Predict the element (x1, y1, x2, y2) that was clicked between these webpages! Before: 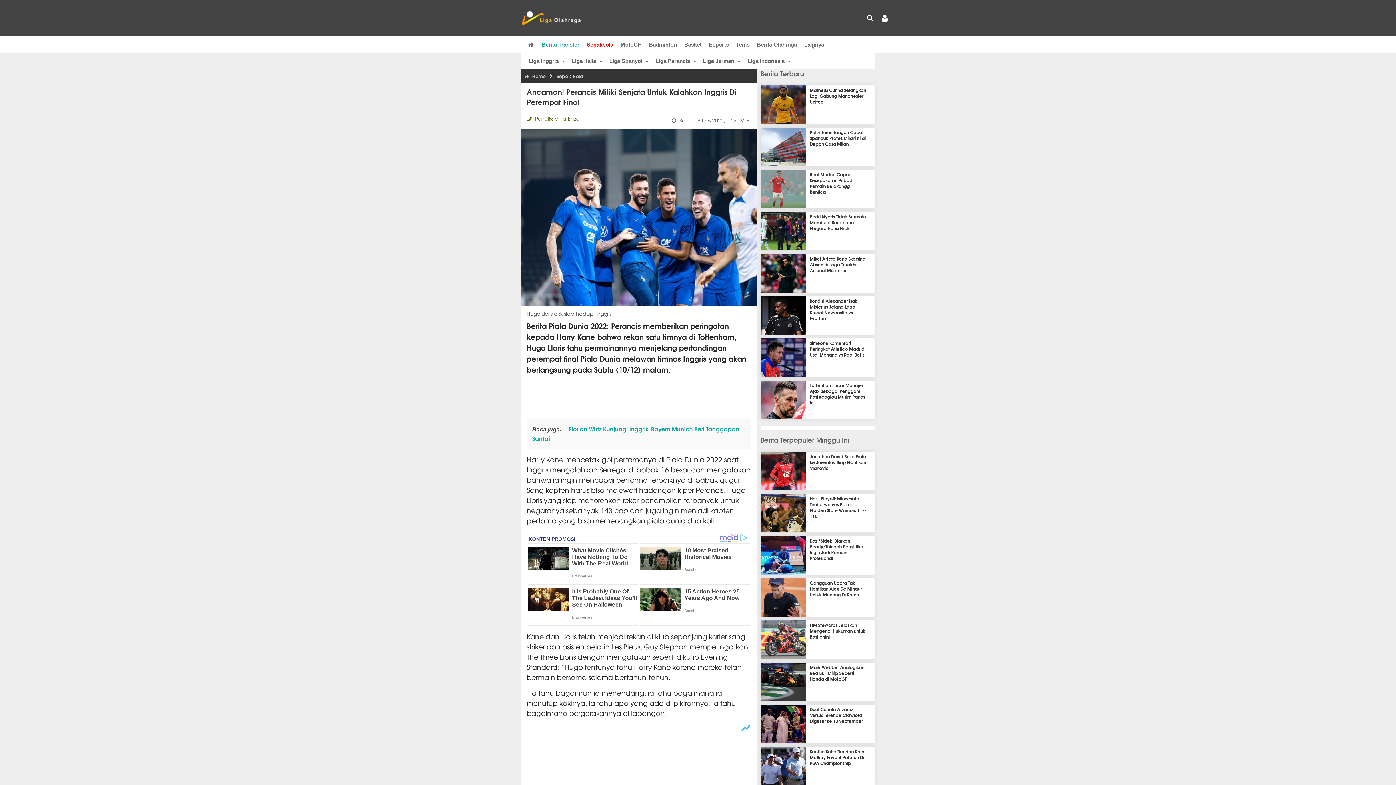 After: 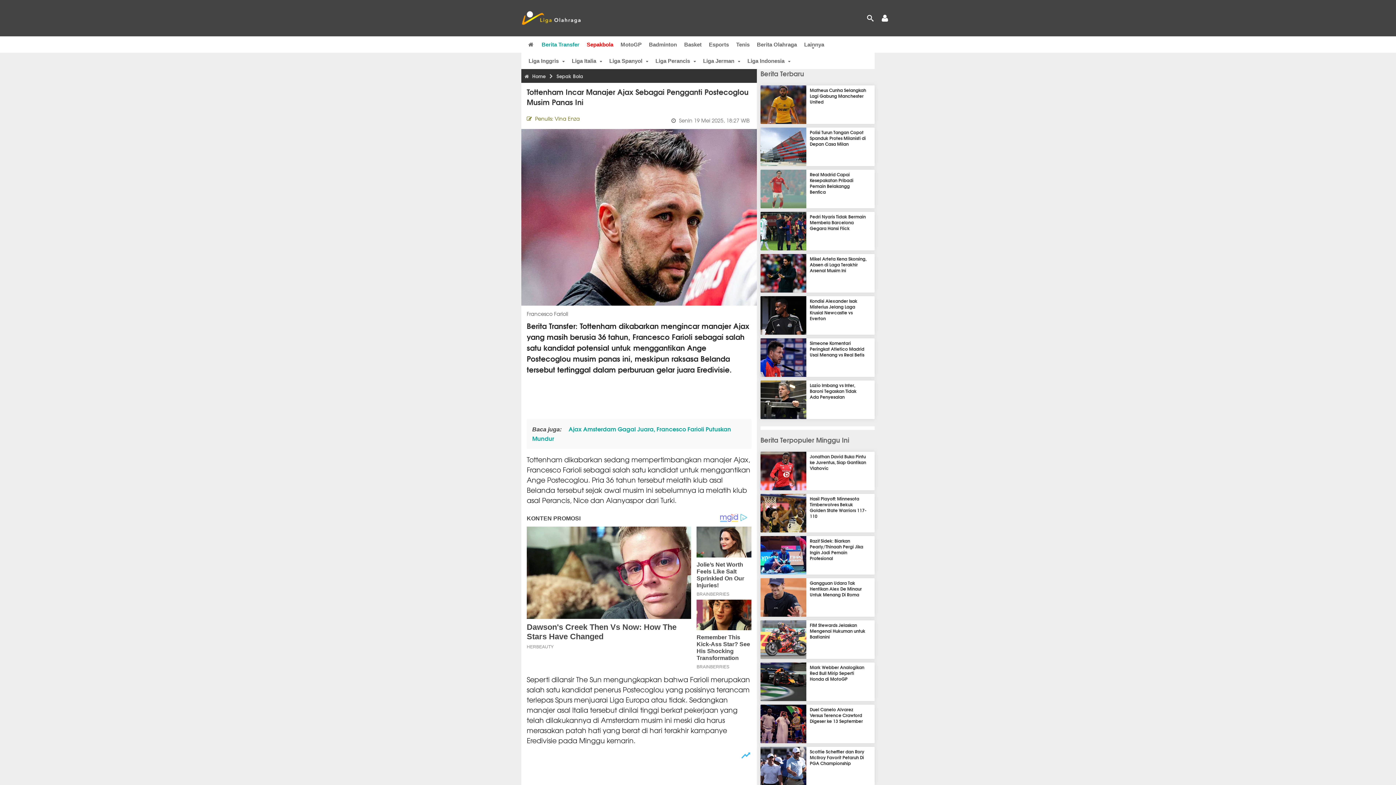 Action: bbox: (810, 382, 865, 406) label: Tottenham Incar Manajer Ajax Sebagai Pengganti Postecoglou Musim Panas Ini